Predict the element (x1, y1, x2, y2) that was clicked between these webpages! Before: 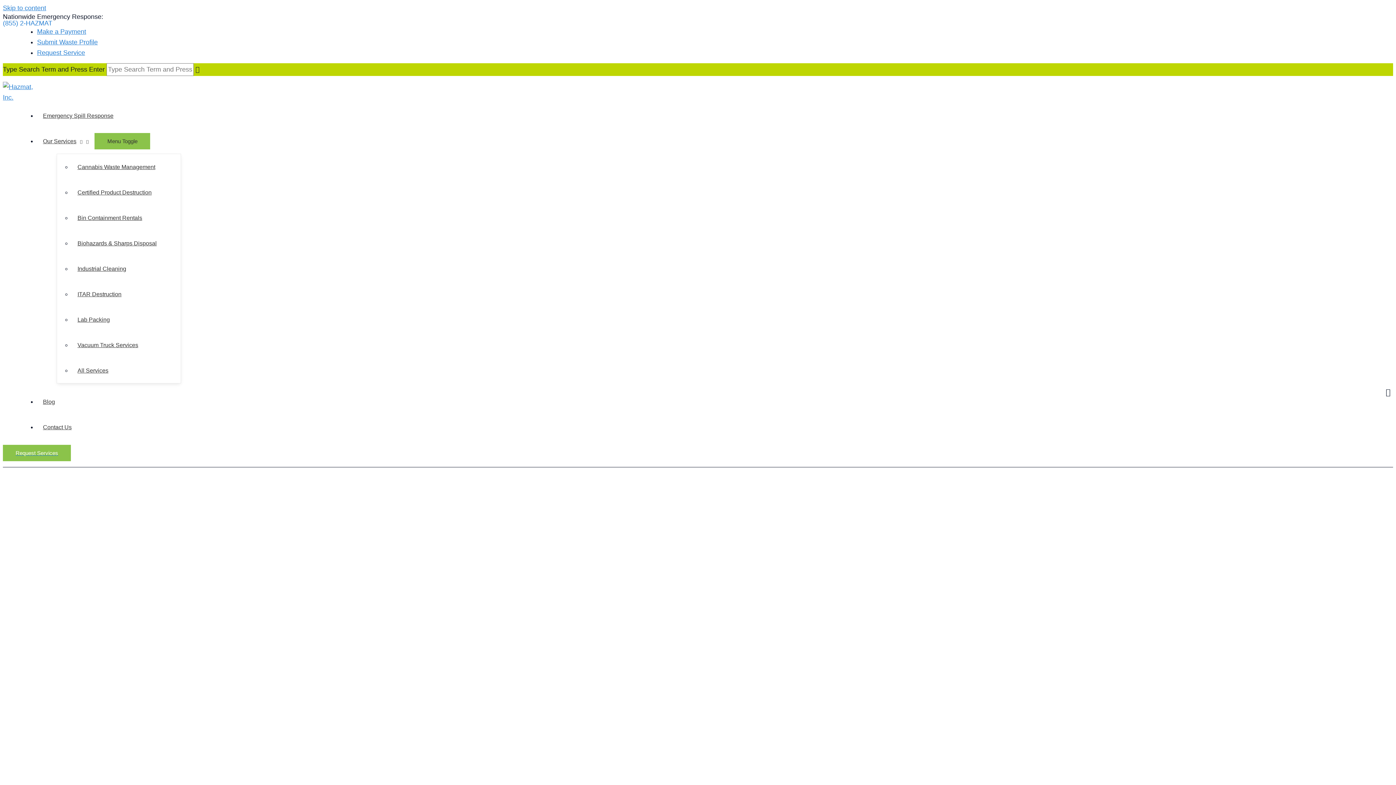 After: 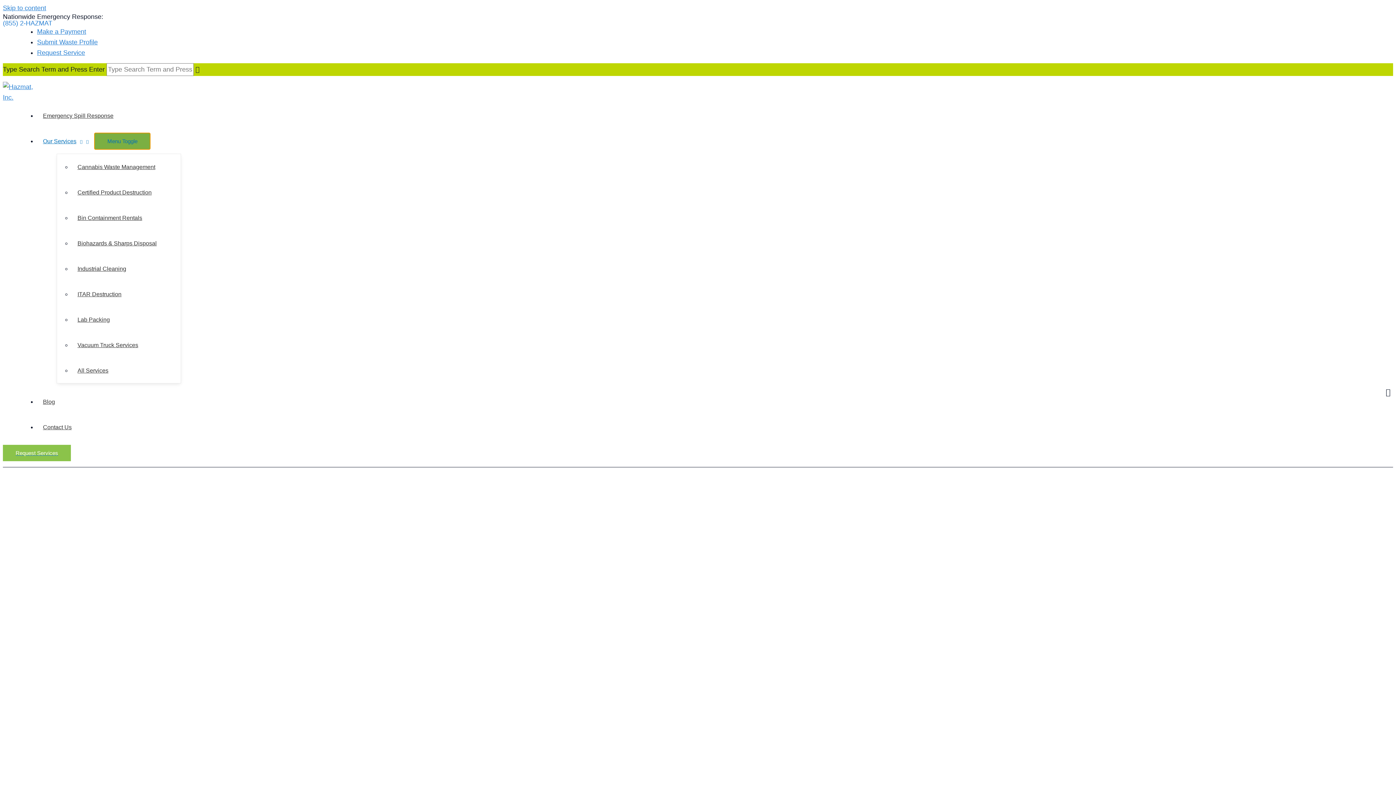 Action: bbox: (94, 133, 150, 149) label: Menu Toggle